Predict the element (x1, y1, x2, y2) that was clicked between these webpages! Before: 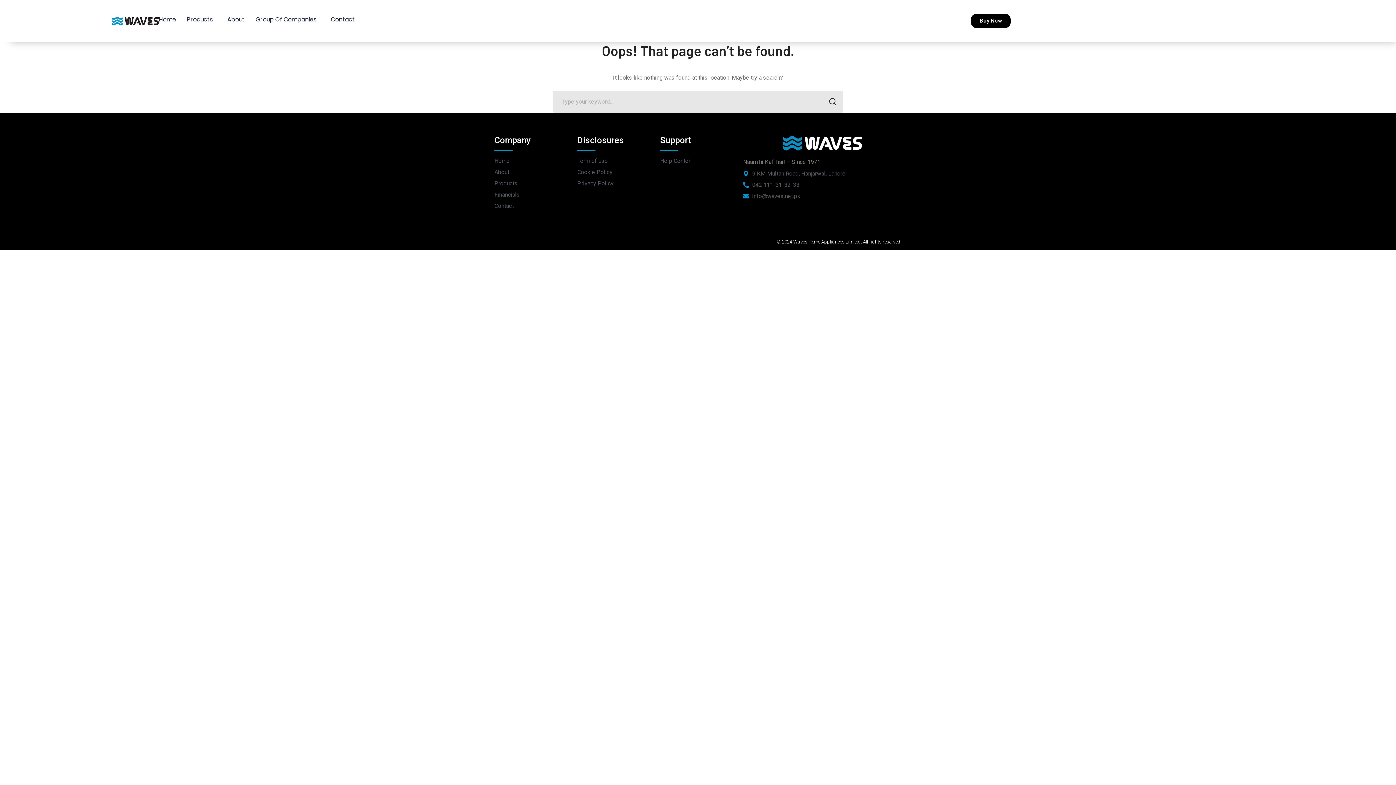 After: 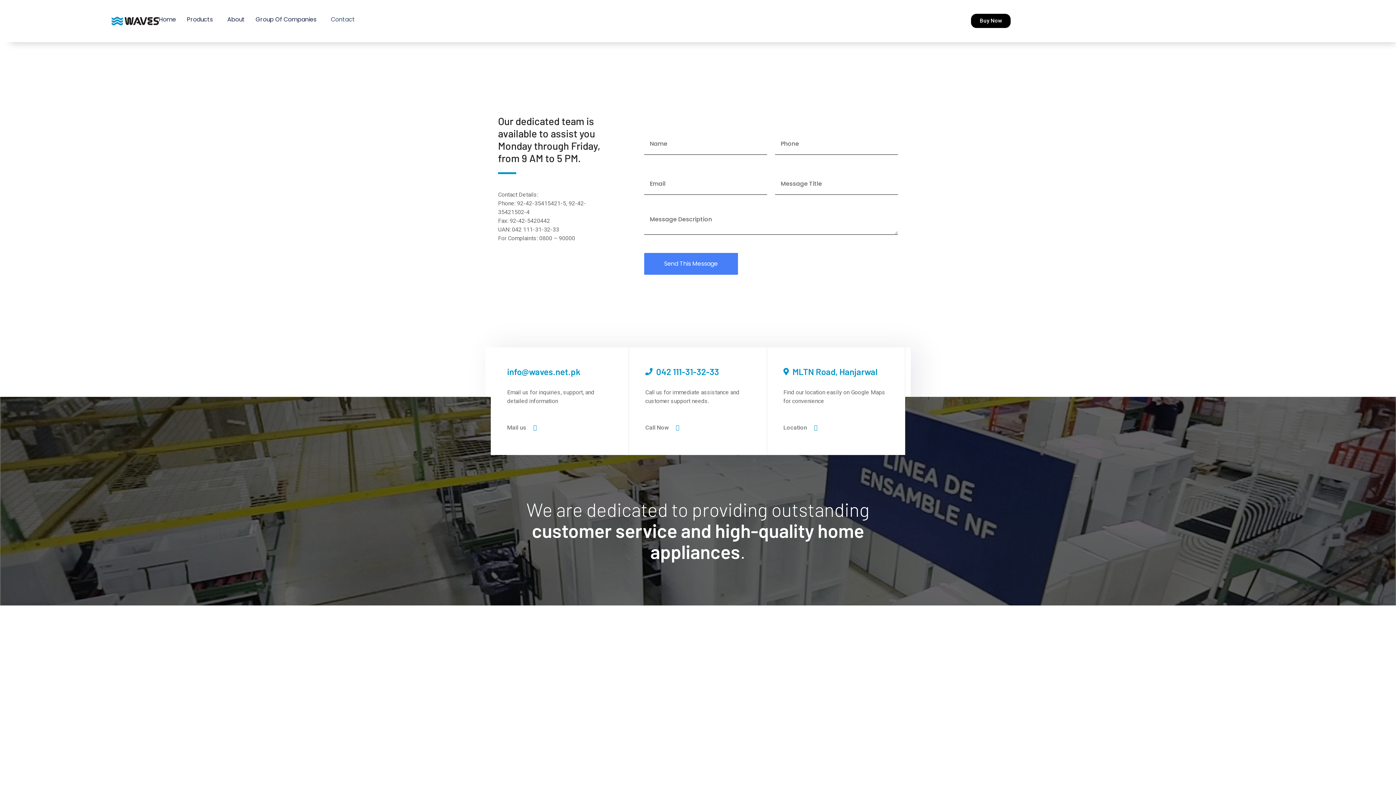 Action: bbox: (330, 15, 354, 24) label: Contact